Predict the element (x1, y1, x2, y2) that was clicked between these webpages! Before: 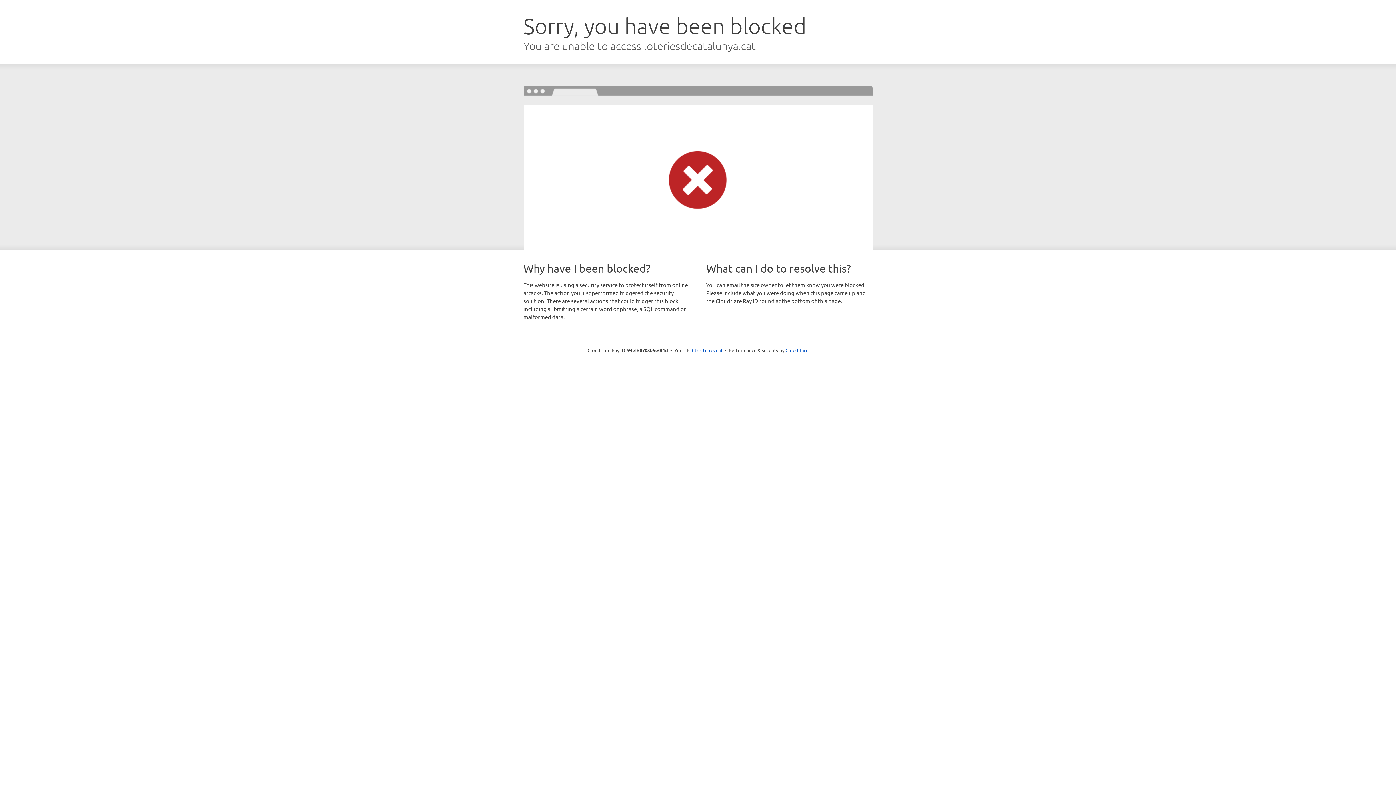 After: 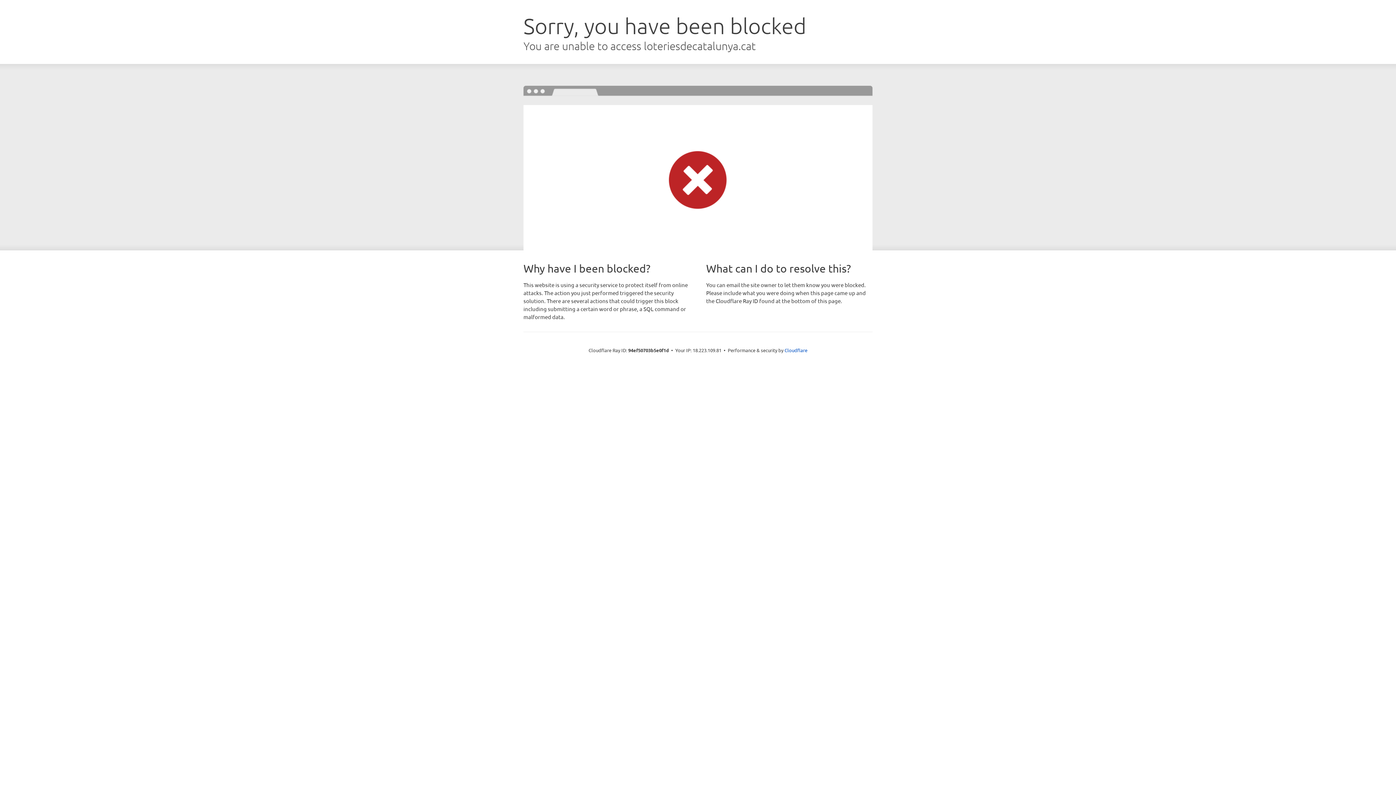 Action: label: Click to reveal bbox: (692, 346, 722, 353)